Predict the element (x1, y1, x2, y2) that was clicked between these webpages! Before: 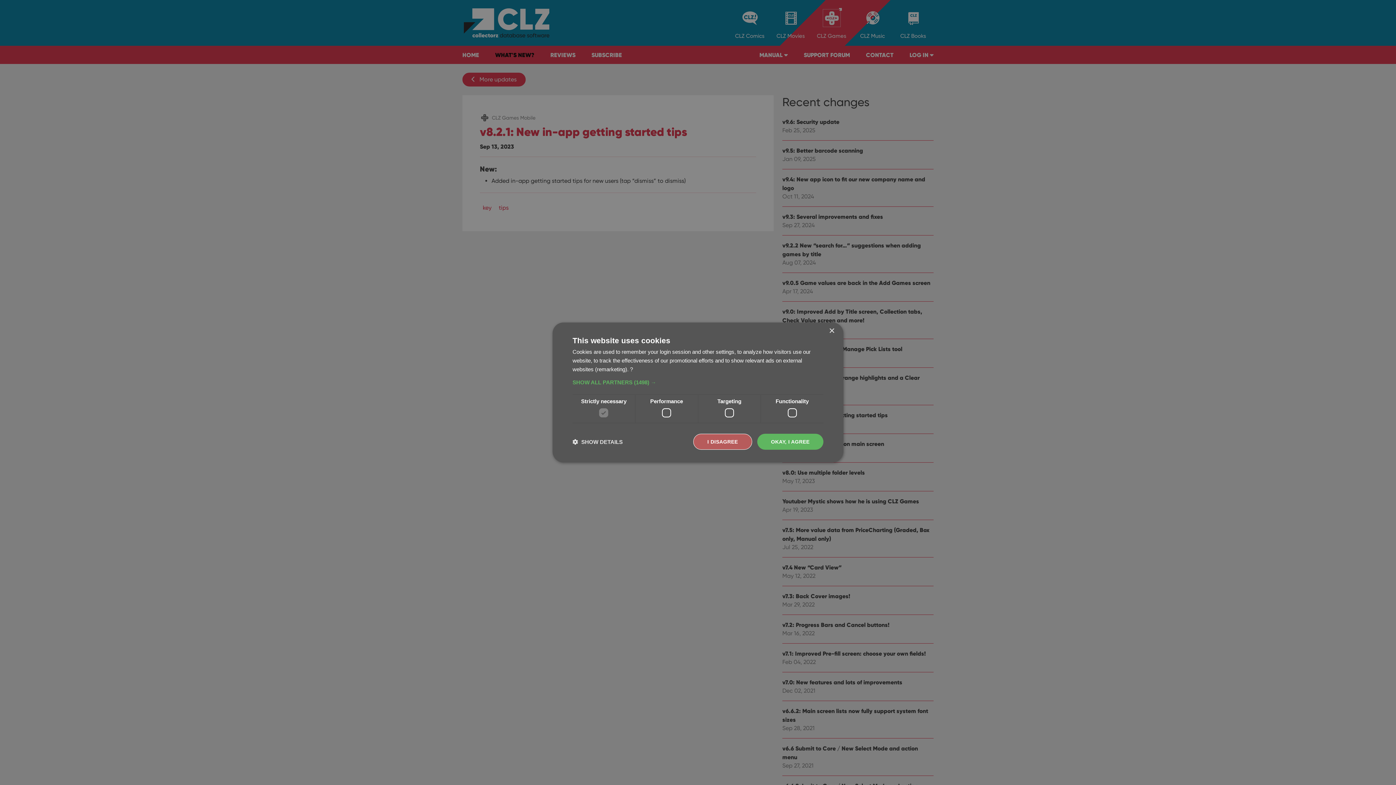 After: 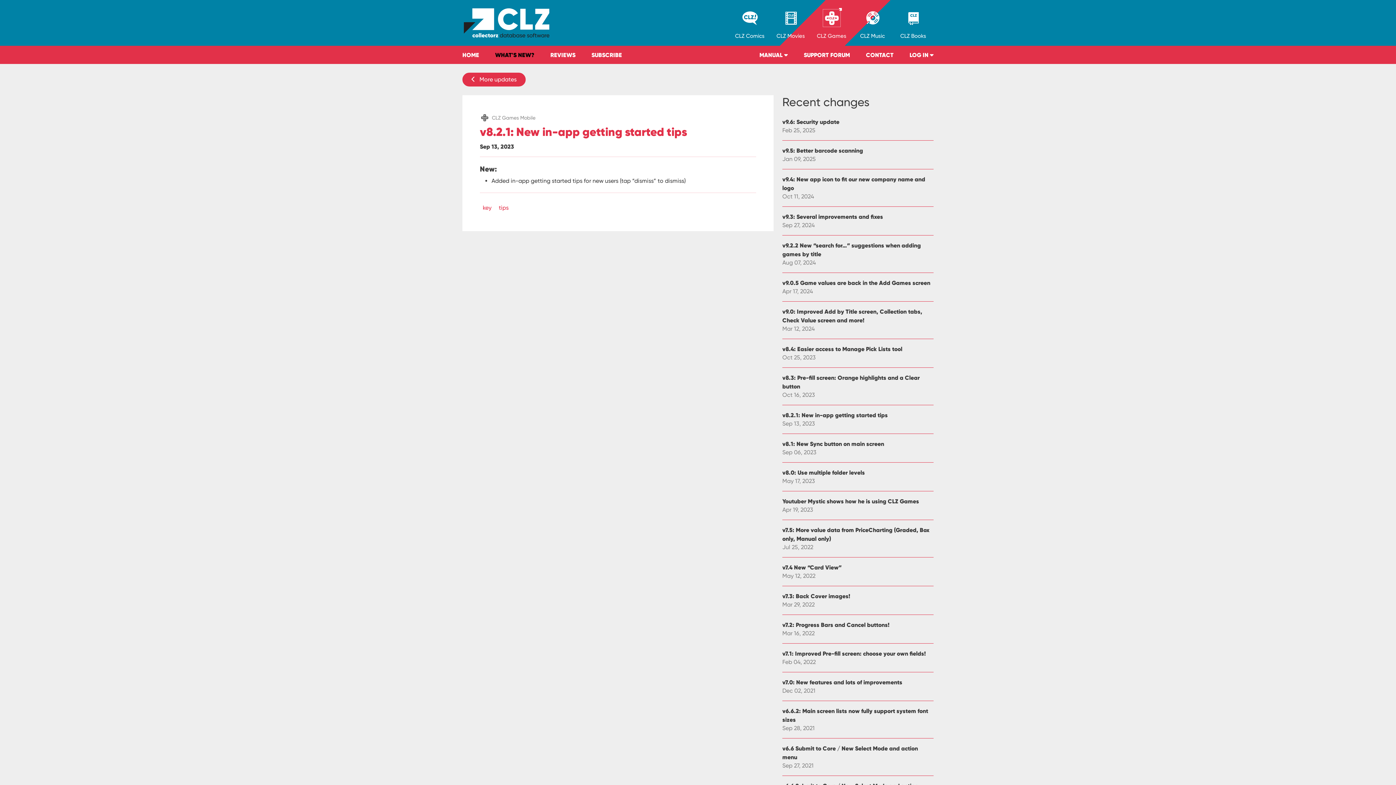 Action: label: OKAY, I AGREE bbox: (757, 434, 823, 450)